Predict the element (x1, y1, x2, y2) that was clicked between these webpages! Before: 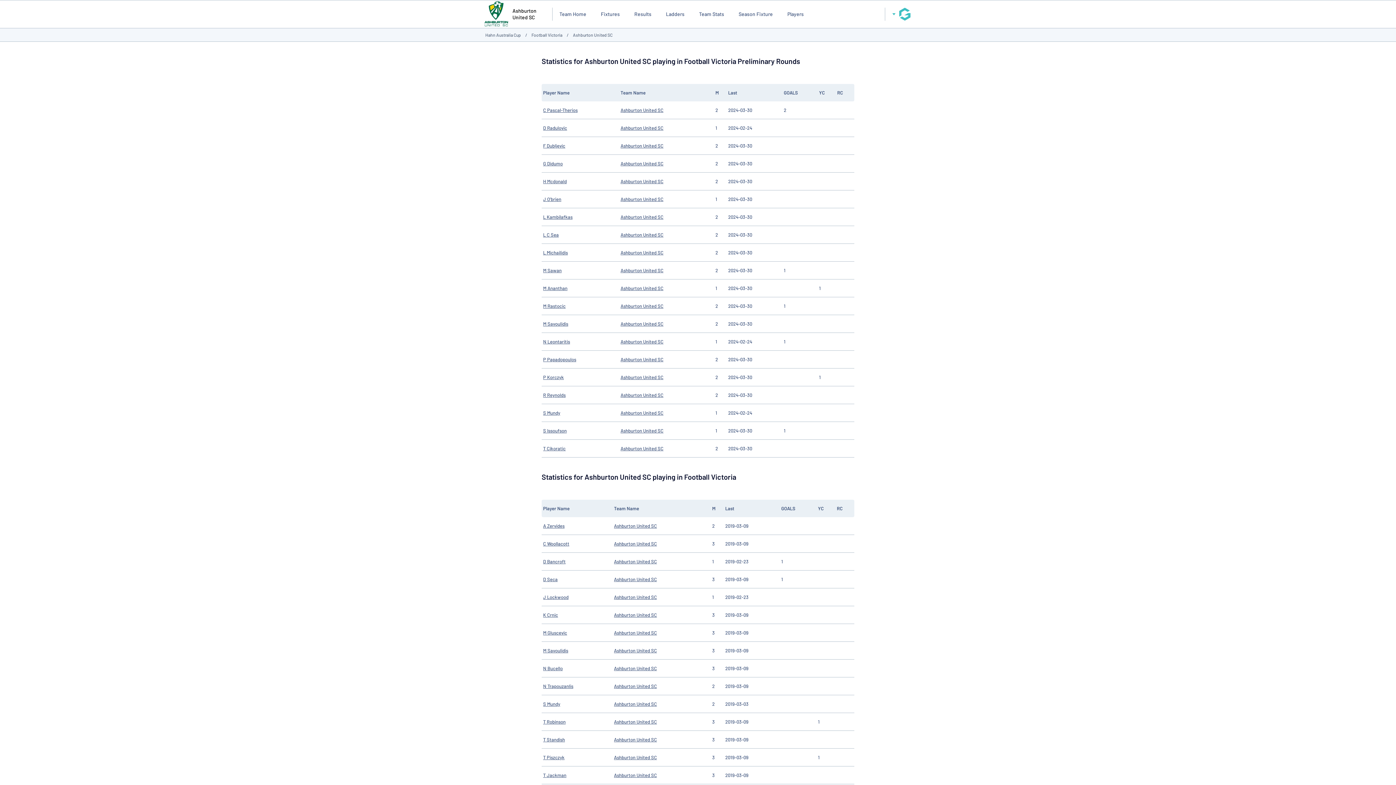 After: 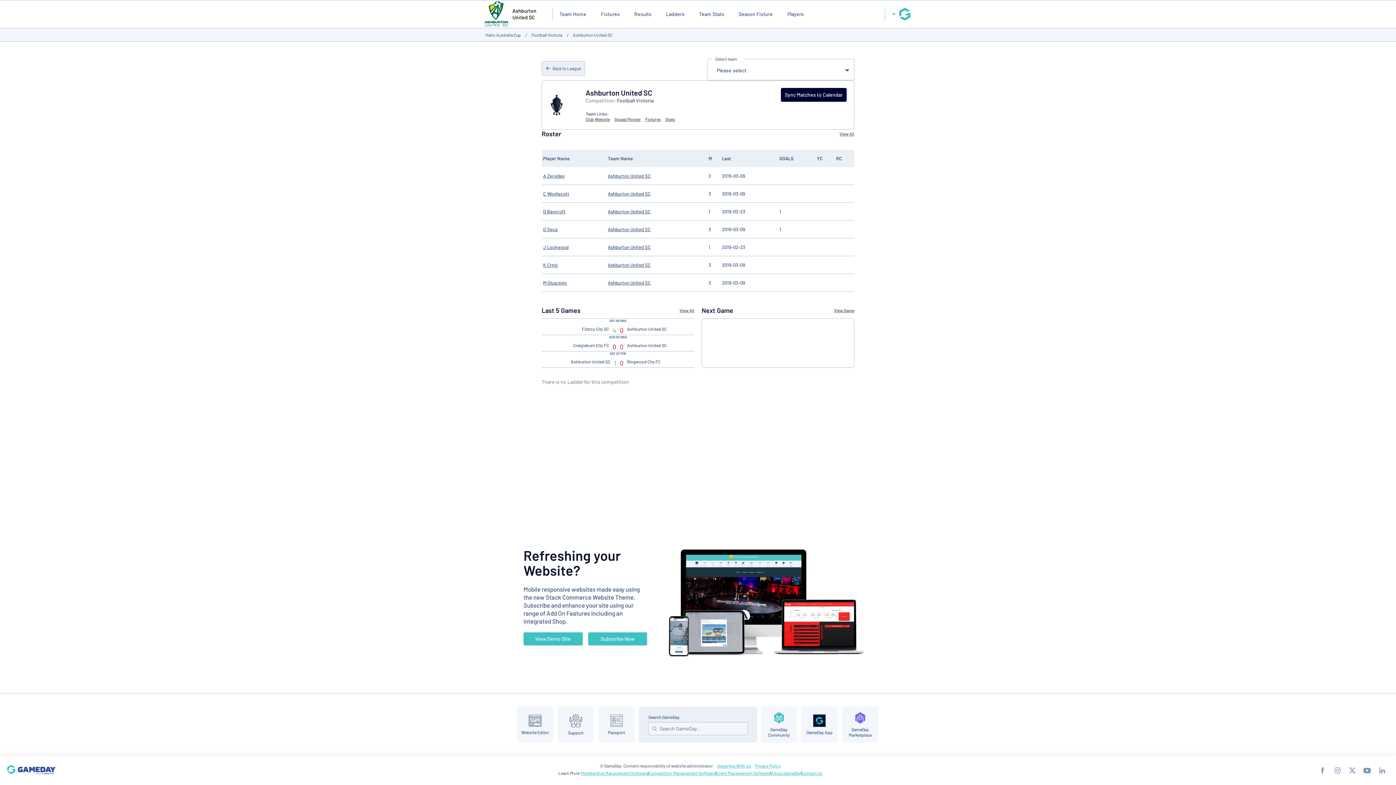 Action: label: Ashburton United SC bbox: (614, 612, 657, 618)